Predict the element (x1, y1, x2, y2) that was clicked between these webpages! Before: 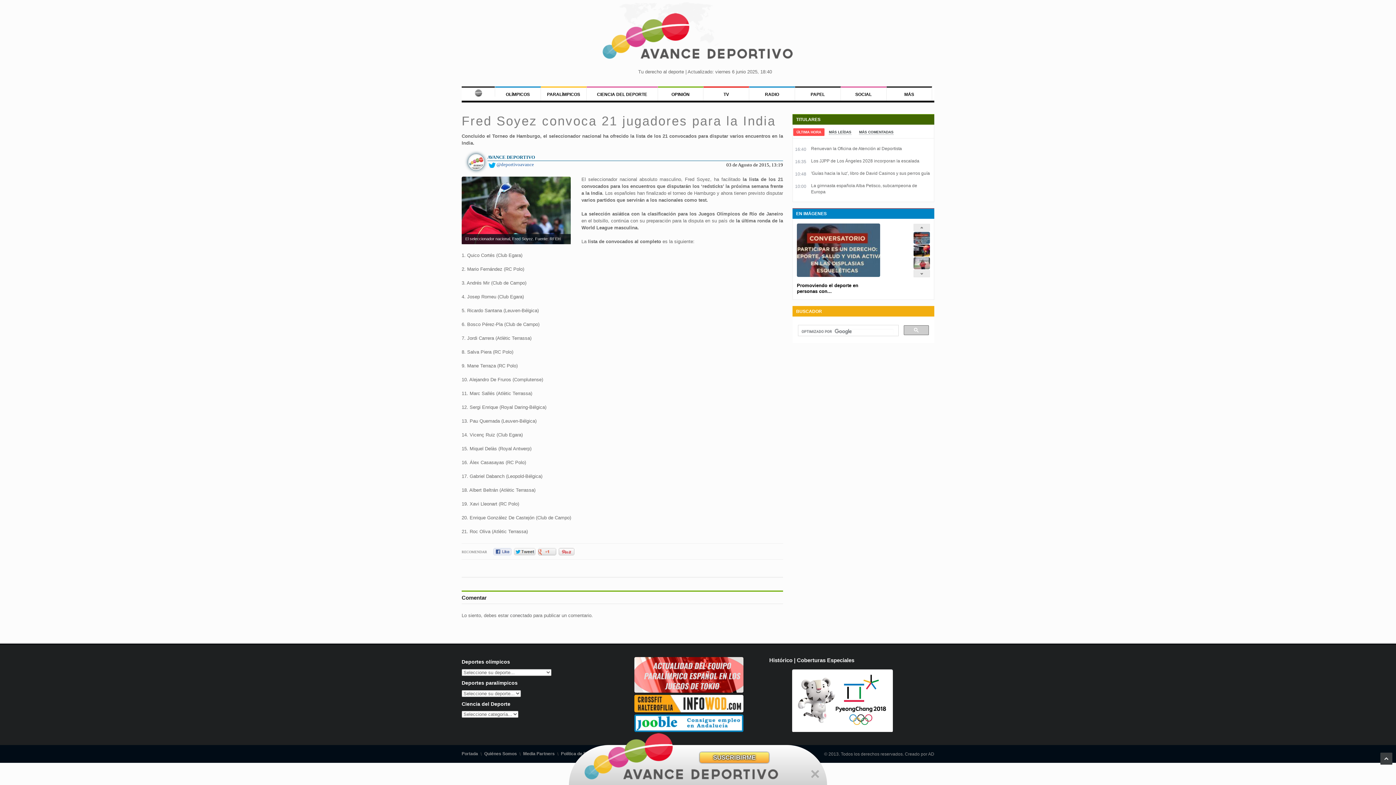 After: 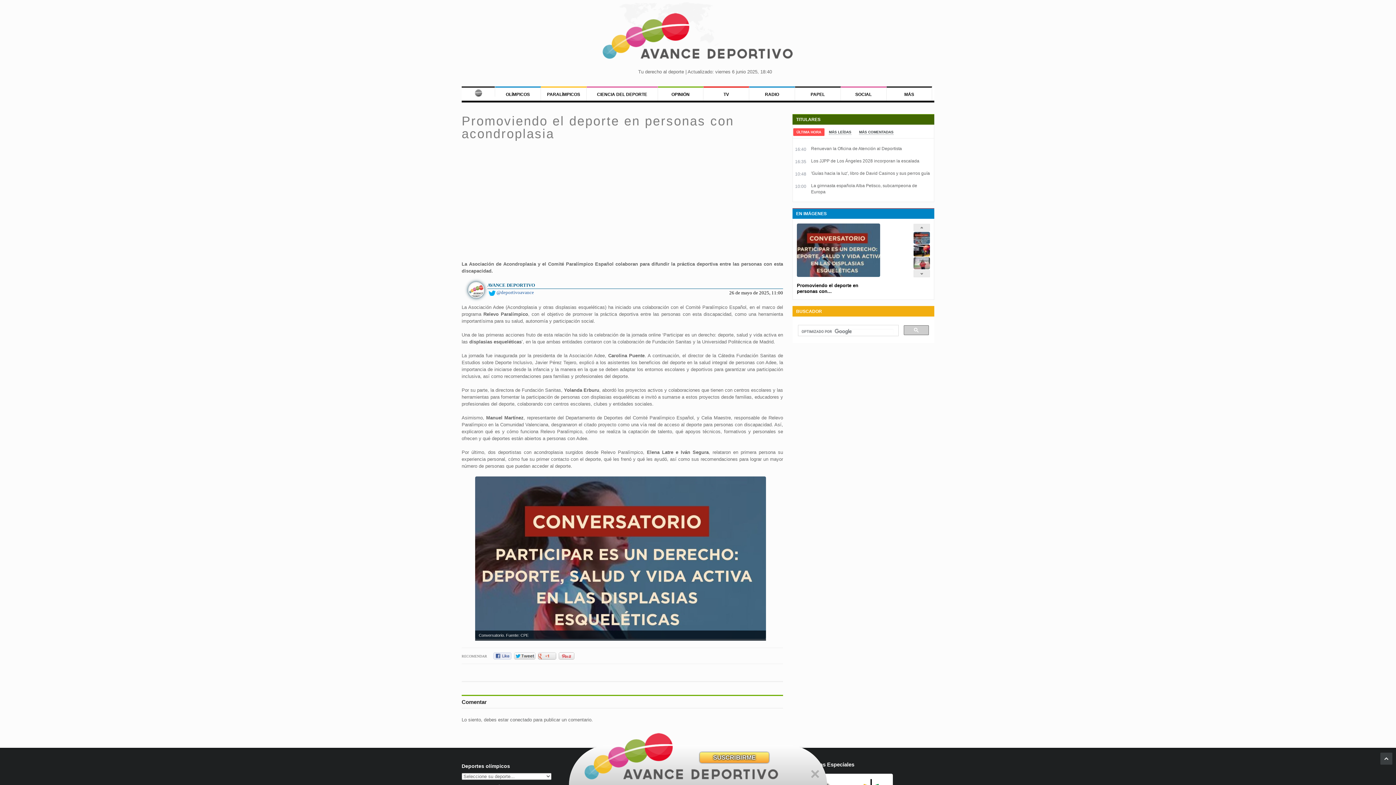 Action: bbox: (797, 283, 858, 294) label: Promoviendo el deporte en personas con...